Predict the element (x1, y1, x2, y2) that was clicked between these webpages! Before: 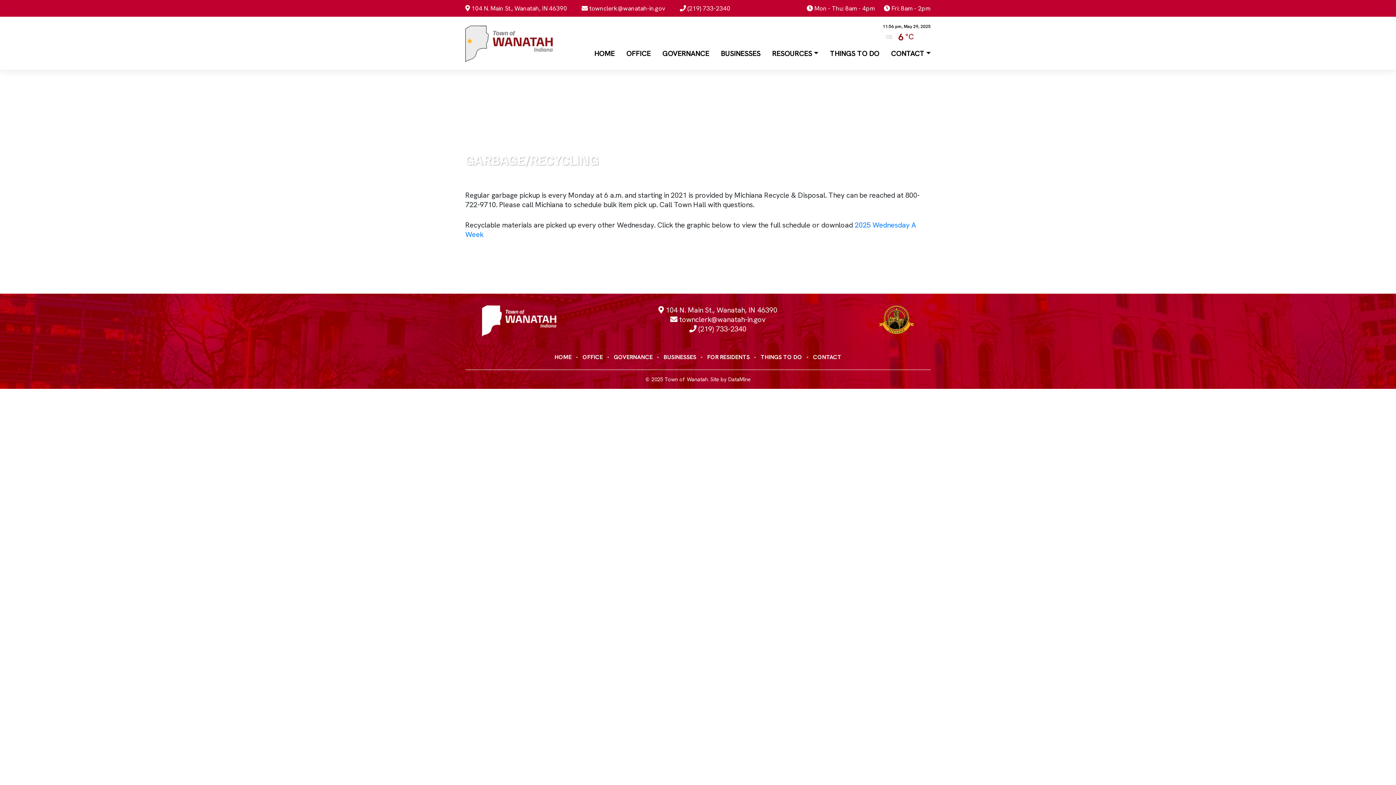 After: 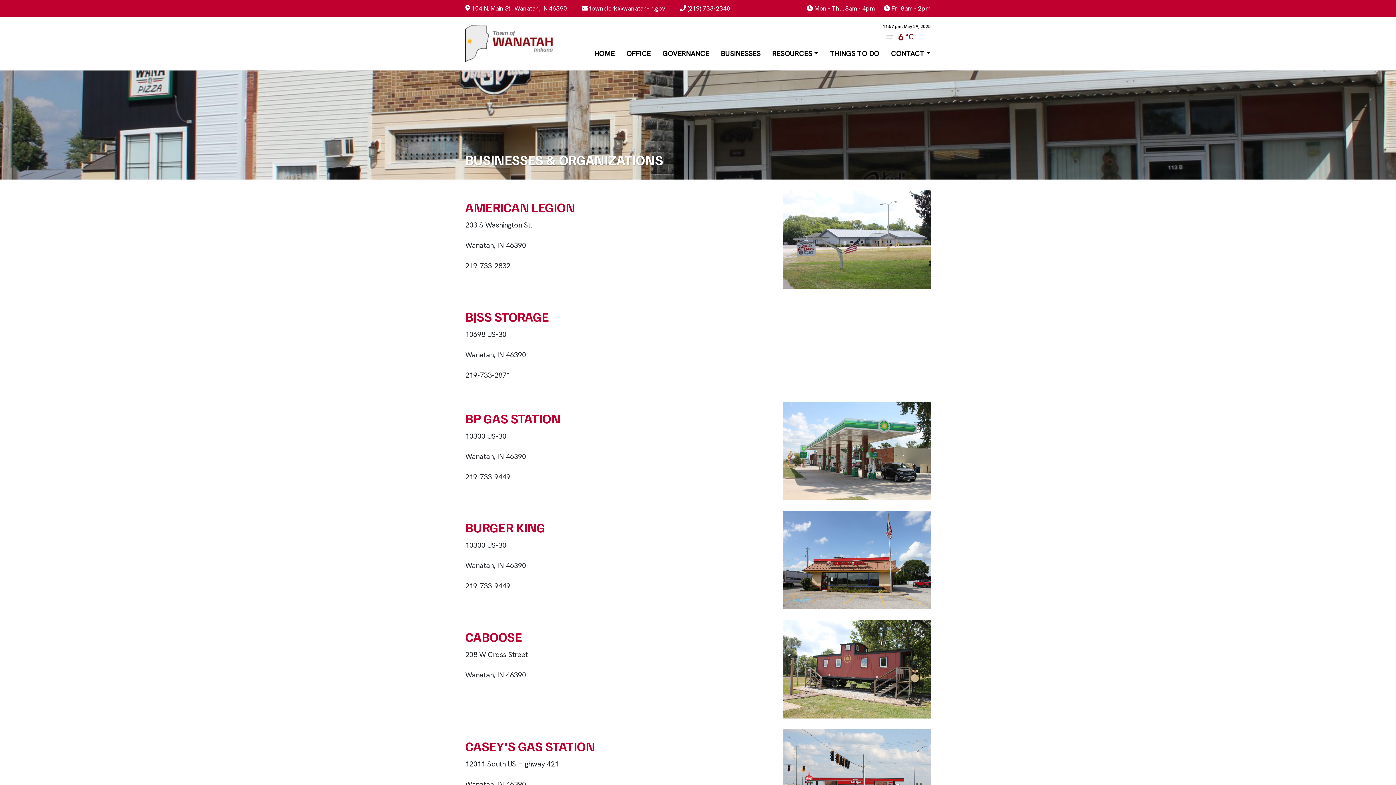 Action: bbox: (715, 45, 766, 61) label: BUSINESSES